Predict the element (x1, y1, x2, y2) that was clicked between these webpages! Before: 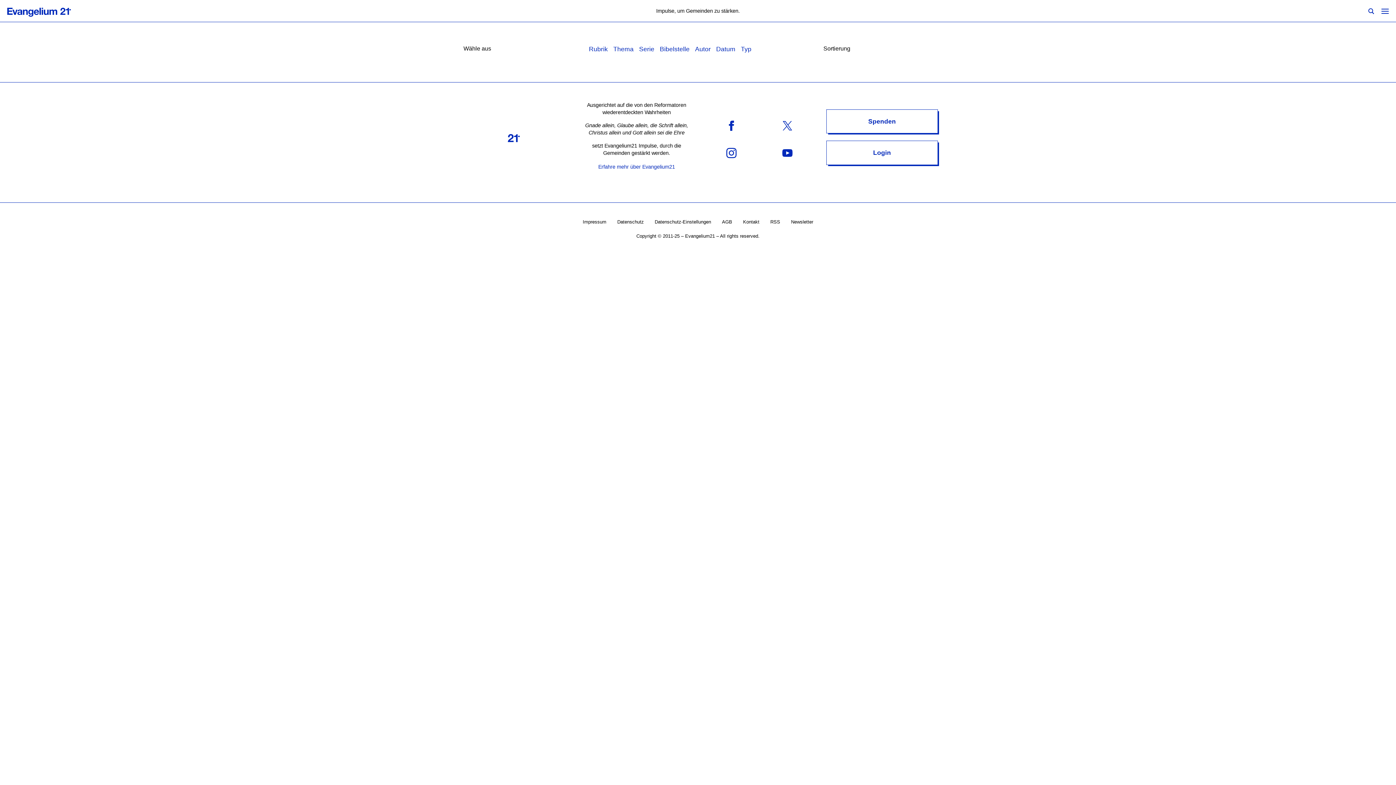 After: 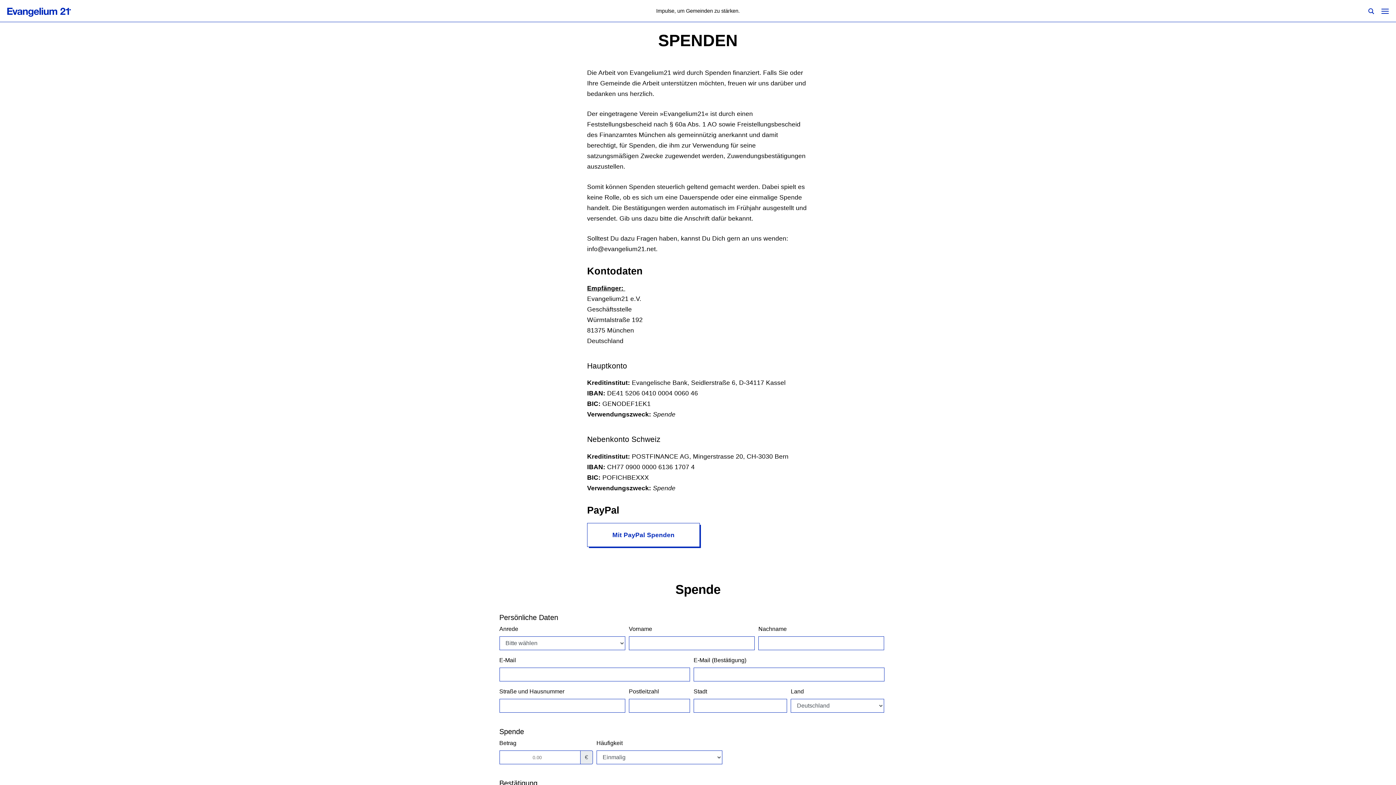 Action: label: Spenden bbox: (826, 109, 938, 133)